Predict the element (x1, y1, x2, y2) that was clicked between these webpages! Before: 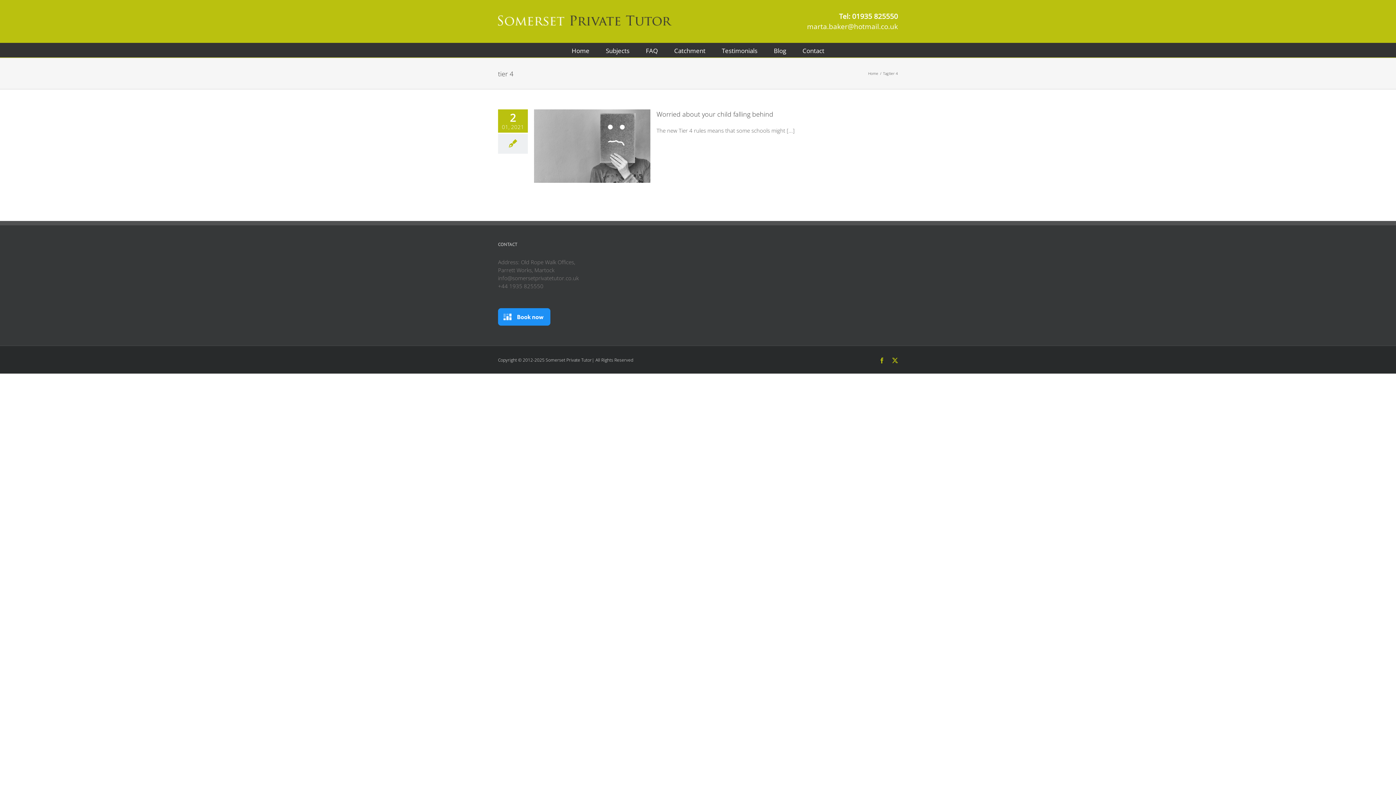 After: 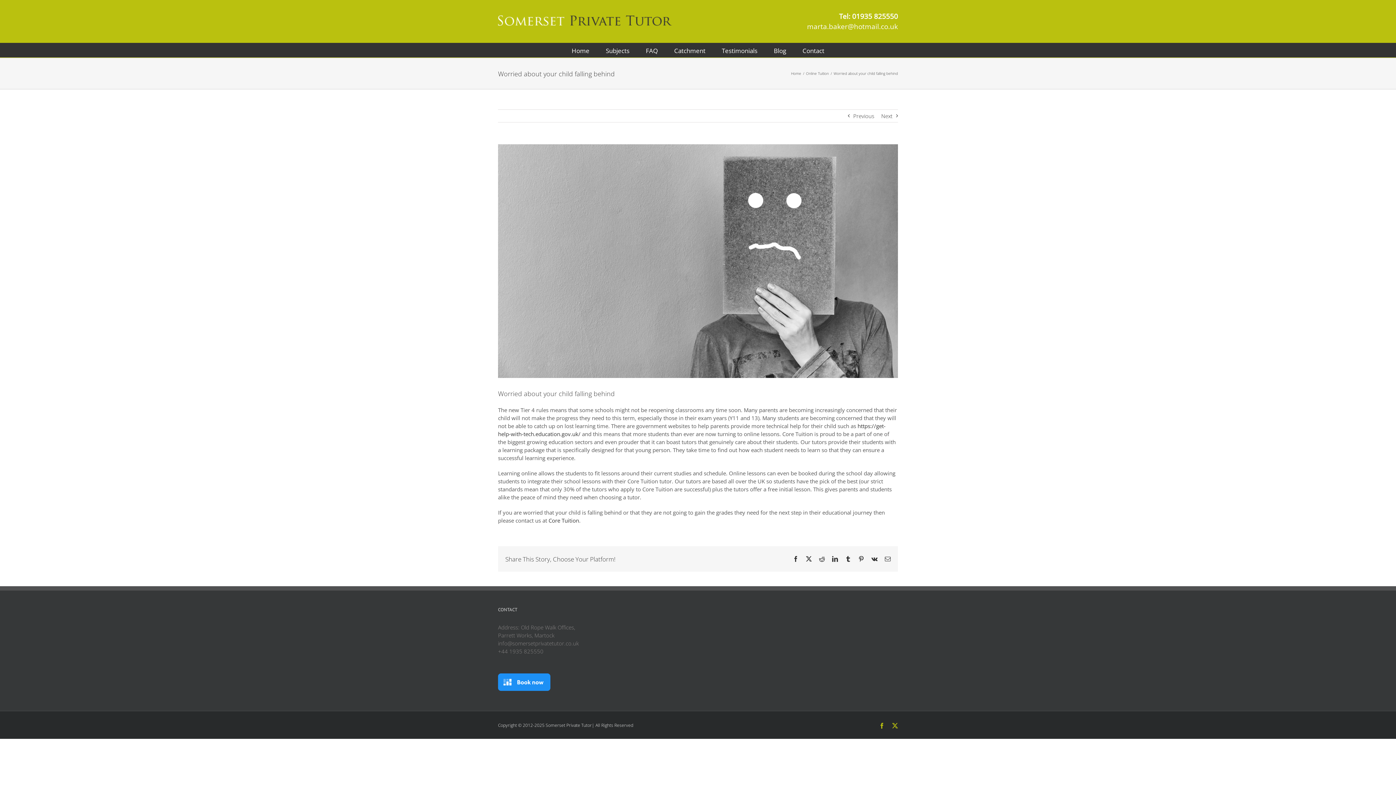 Action: bbox: (656, 109, 773, 118) label: Worried about your child falling behind